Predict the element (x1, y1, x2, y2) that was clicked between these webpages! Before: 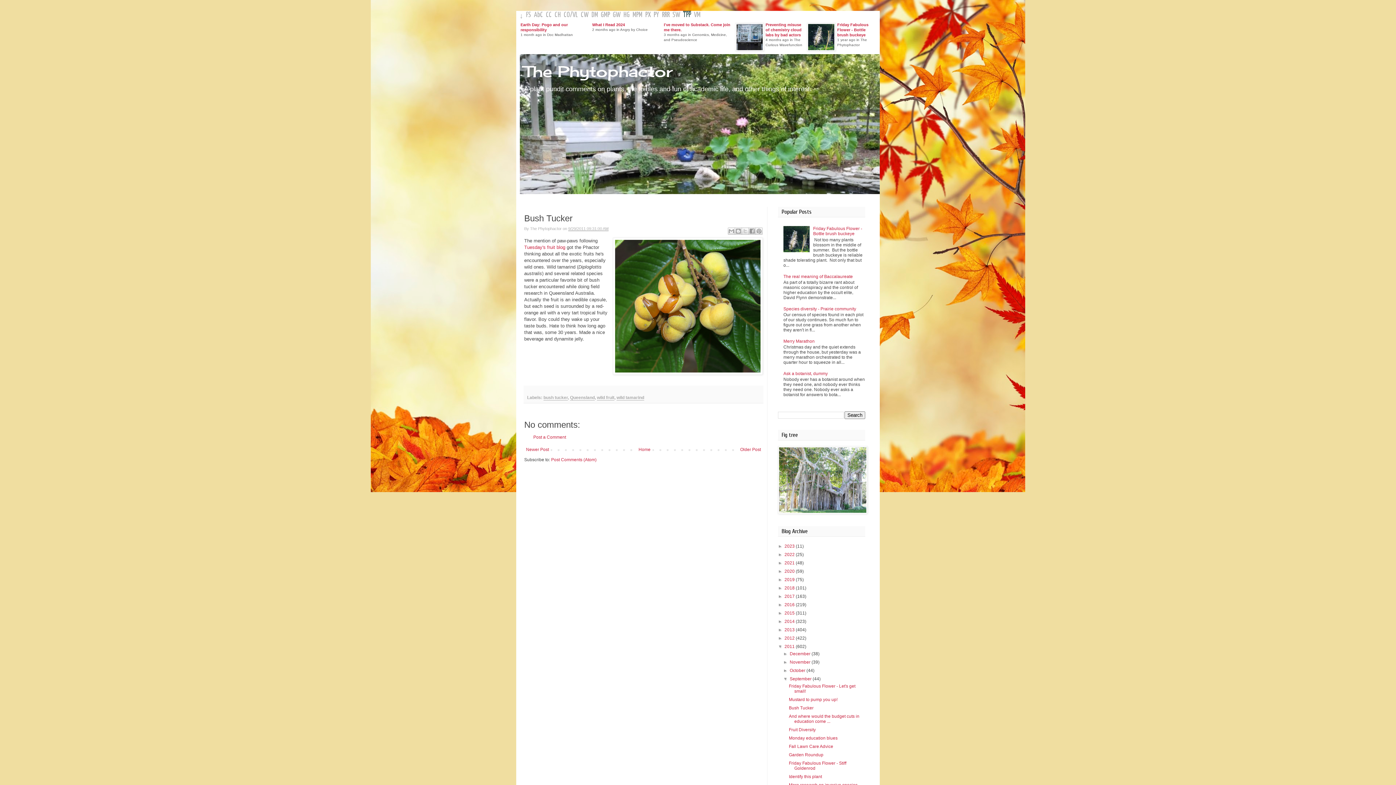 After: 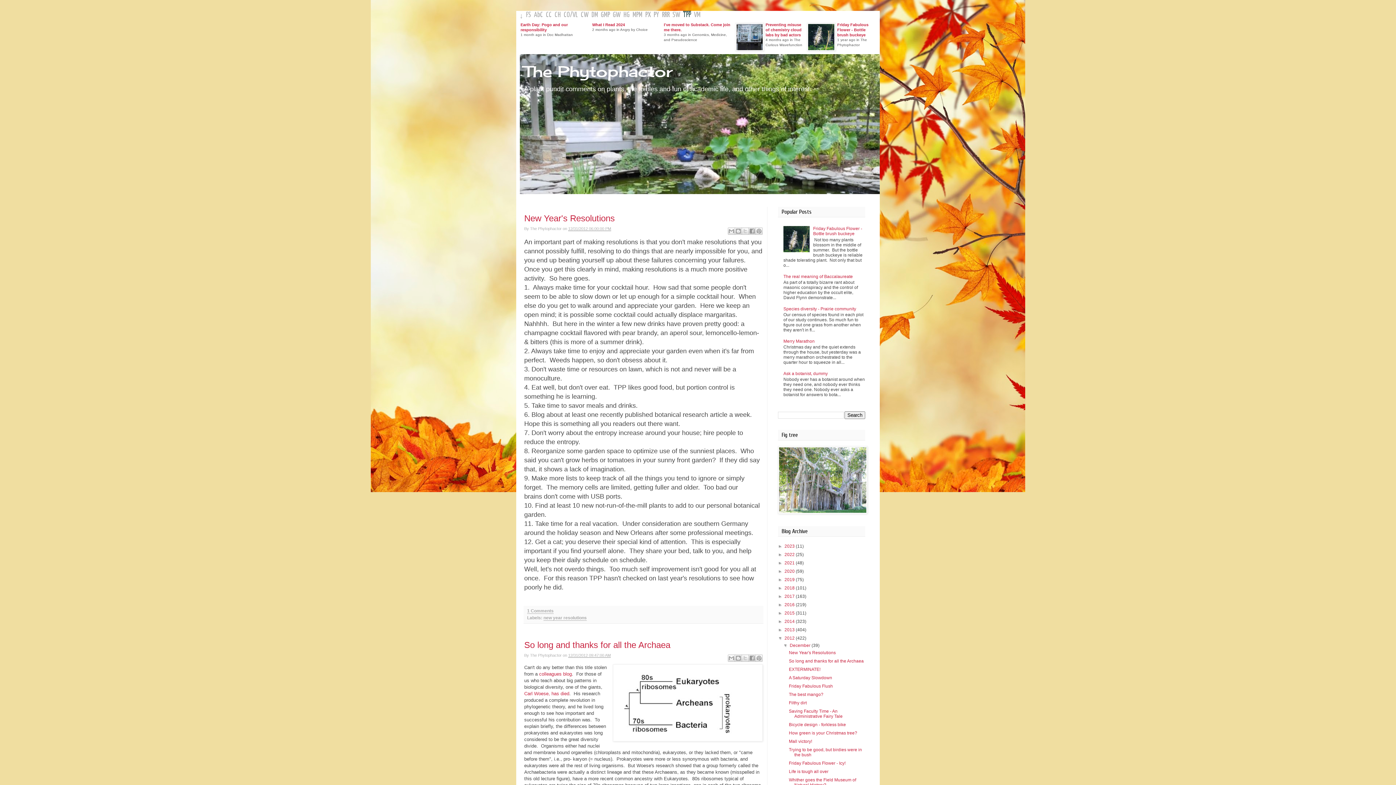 Action: label: 2012  bbox: (784, 635, 796, 641)